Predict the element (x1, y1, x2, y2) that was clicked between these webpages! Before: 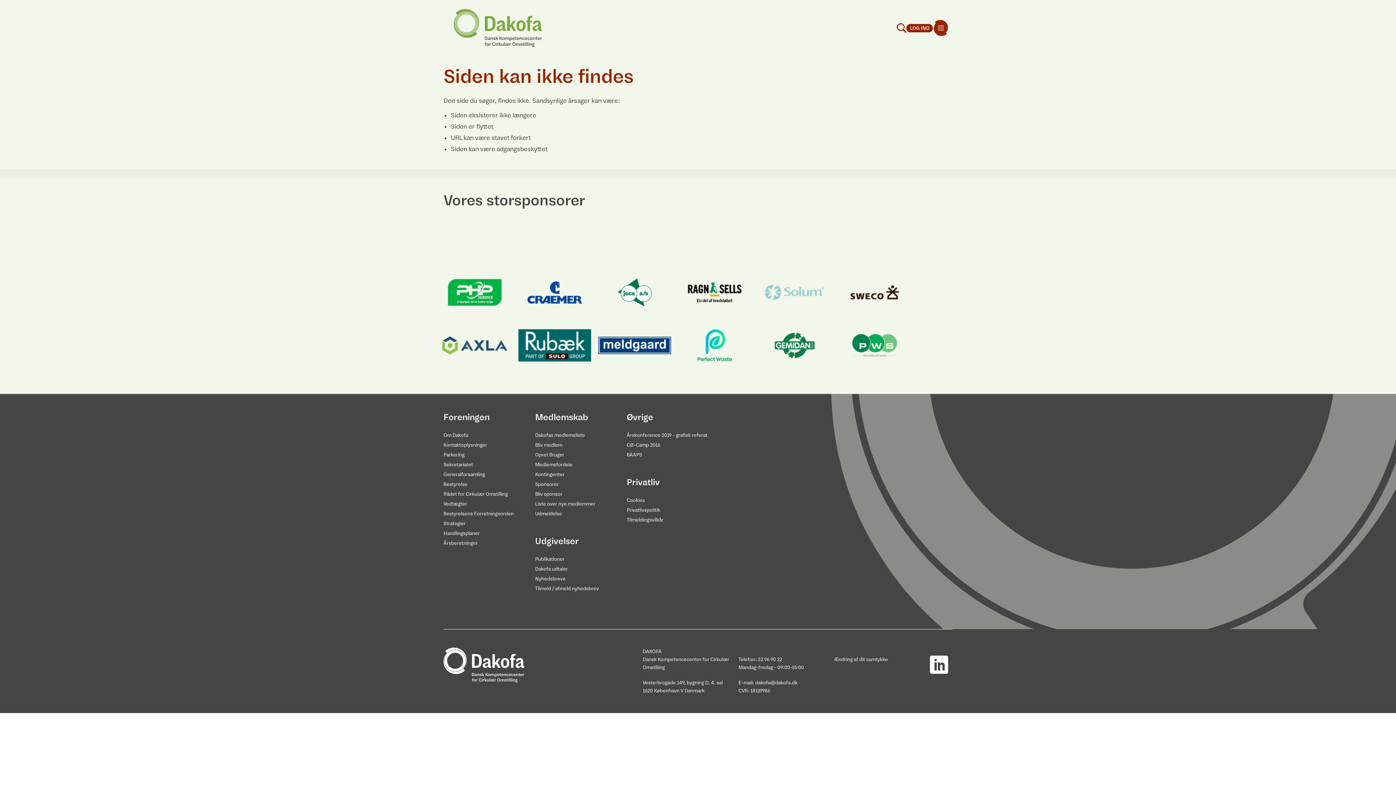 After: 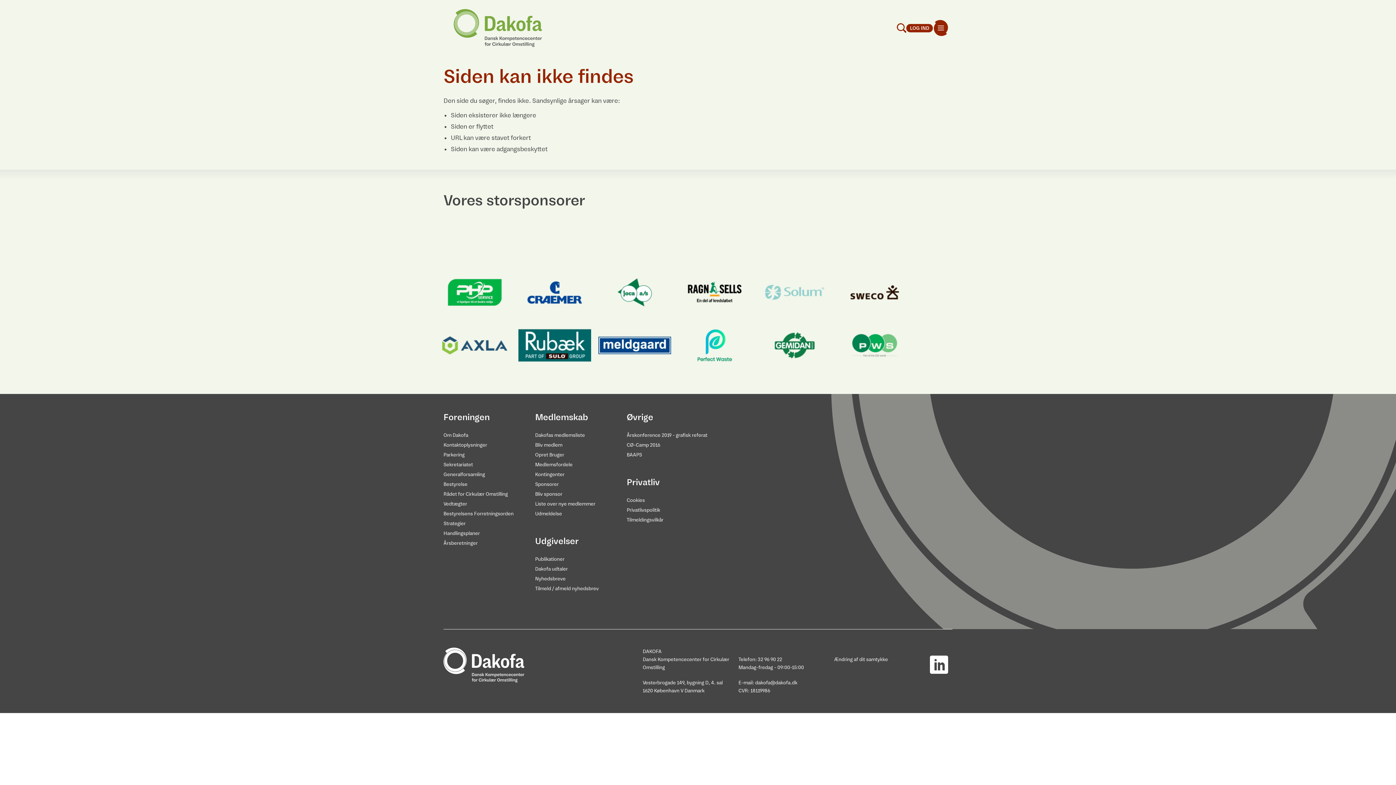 Action: bbox: (594, 321, 674, 372)